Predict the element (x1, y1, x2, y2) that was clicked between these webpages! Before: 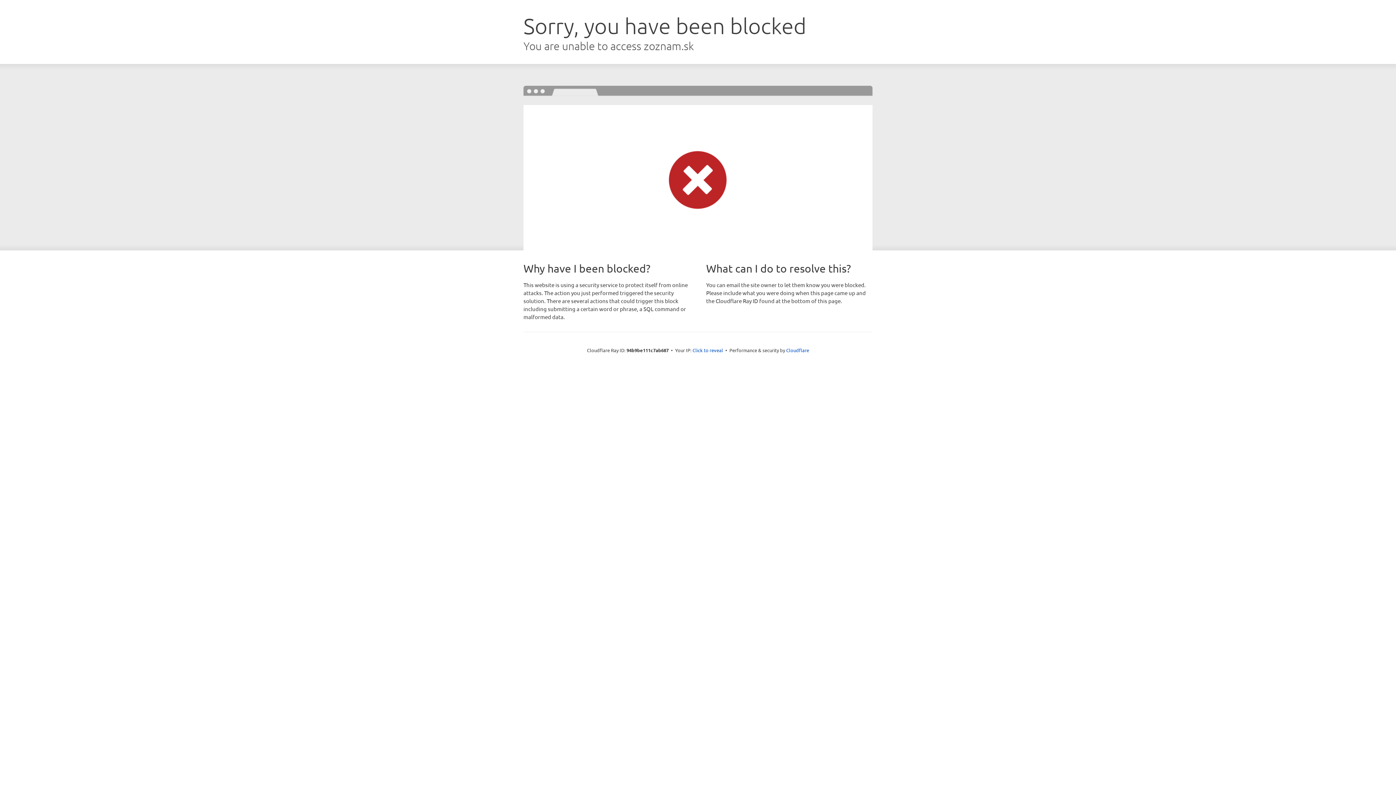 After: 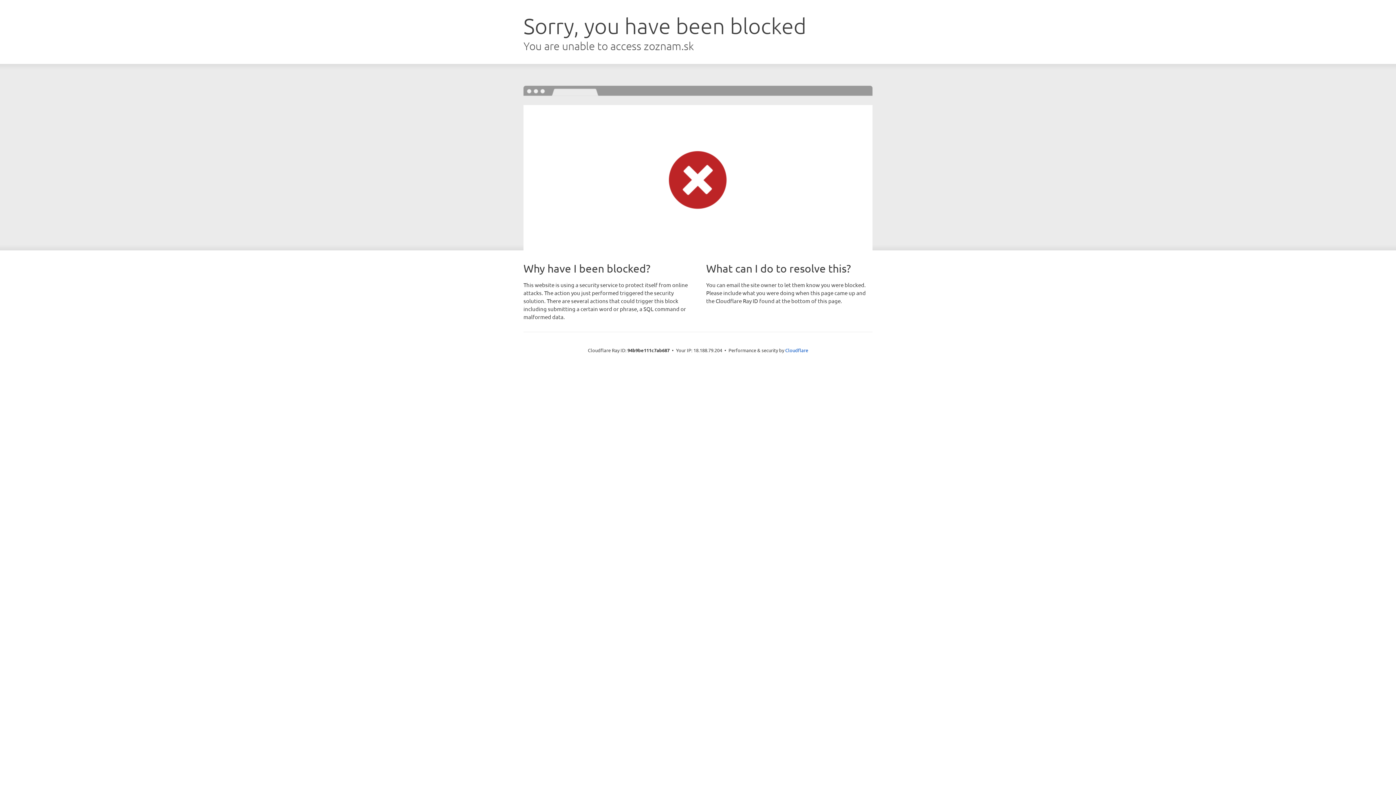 Action: bbox: (692, 346, 723, 353) label: Click to reveal